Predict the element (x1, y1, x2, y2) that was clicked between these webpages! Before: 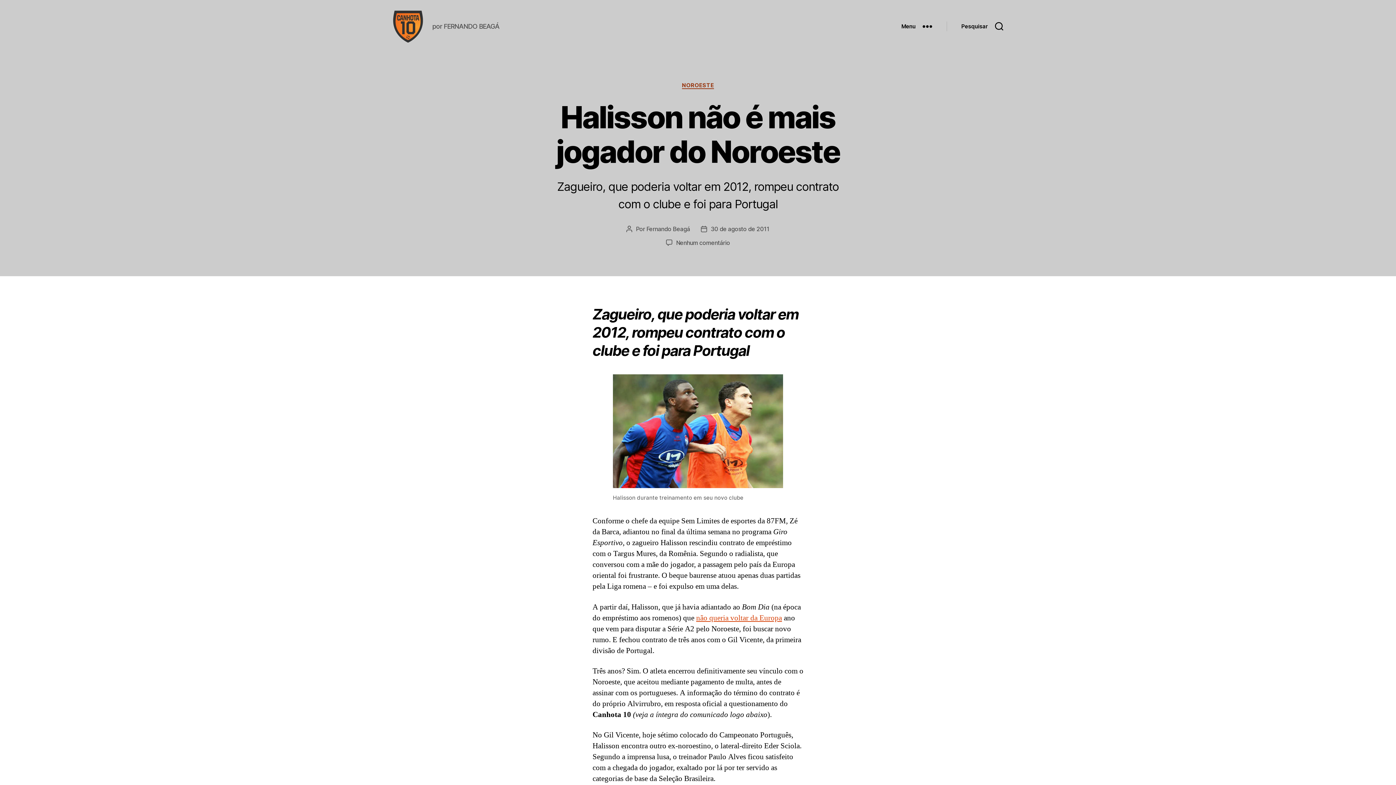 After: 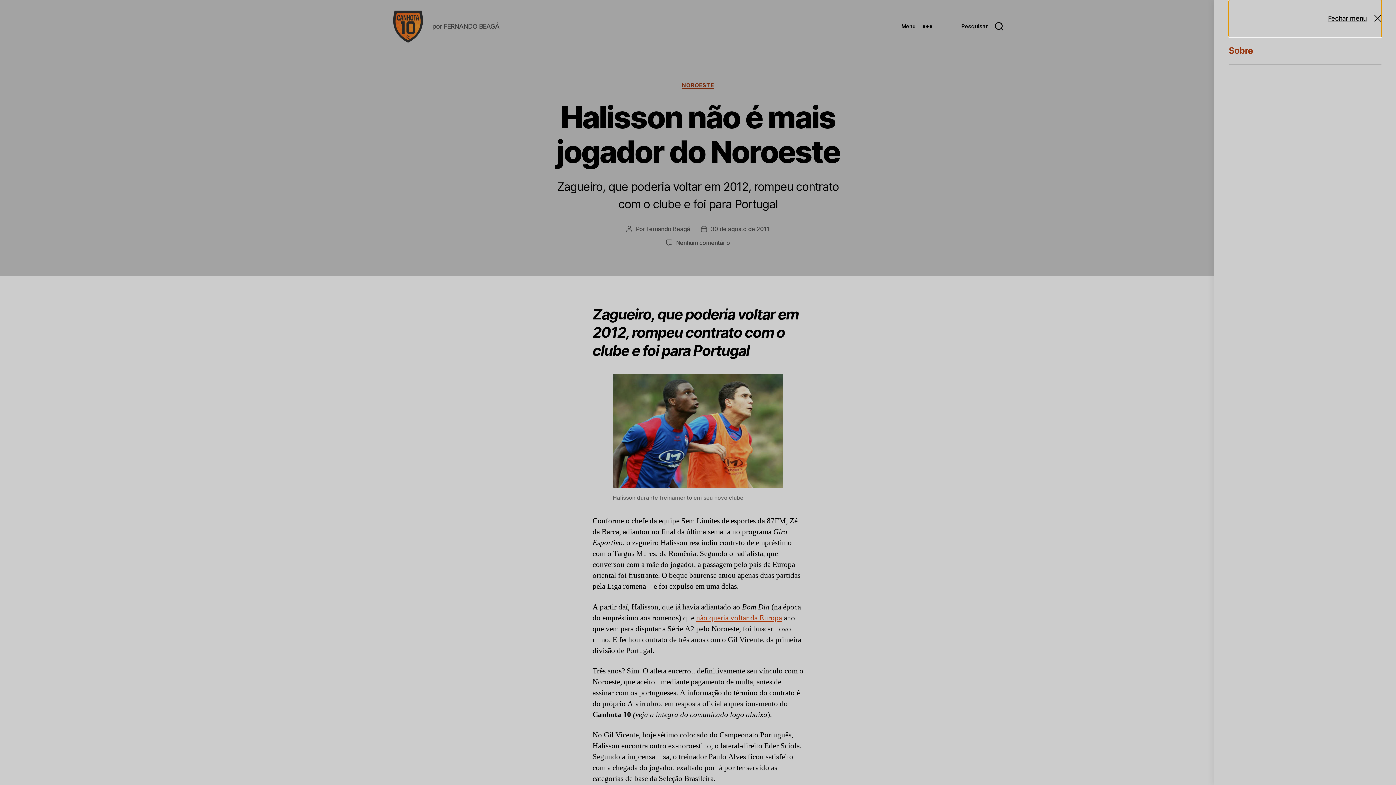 Action: bbox: (887, 18, 947, 34) label: Menu